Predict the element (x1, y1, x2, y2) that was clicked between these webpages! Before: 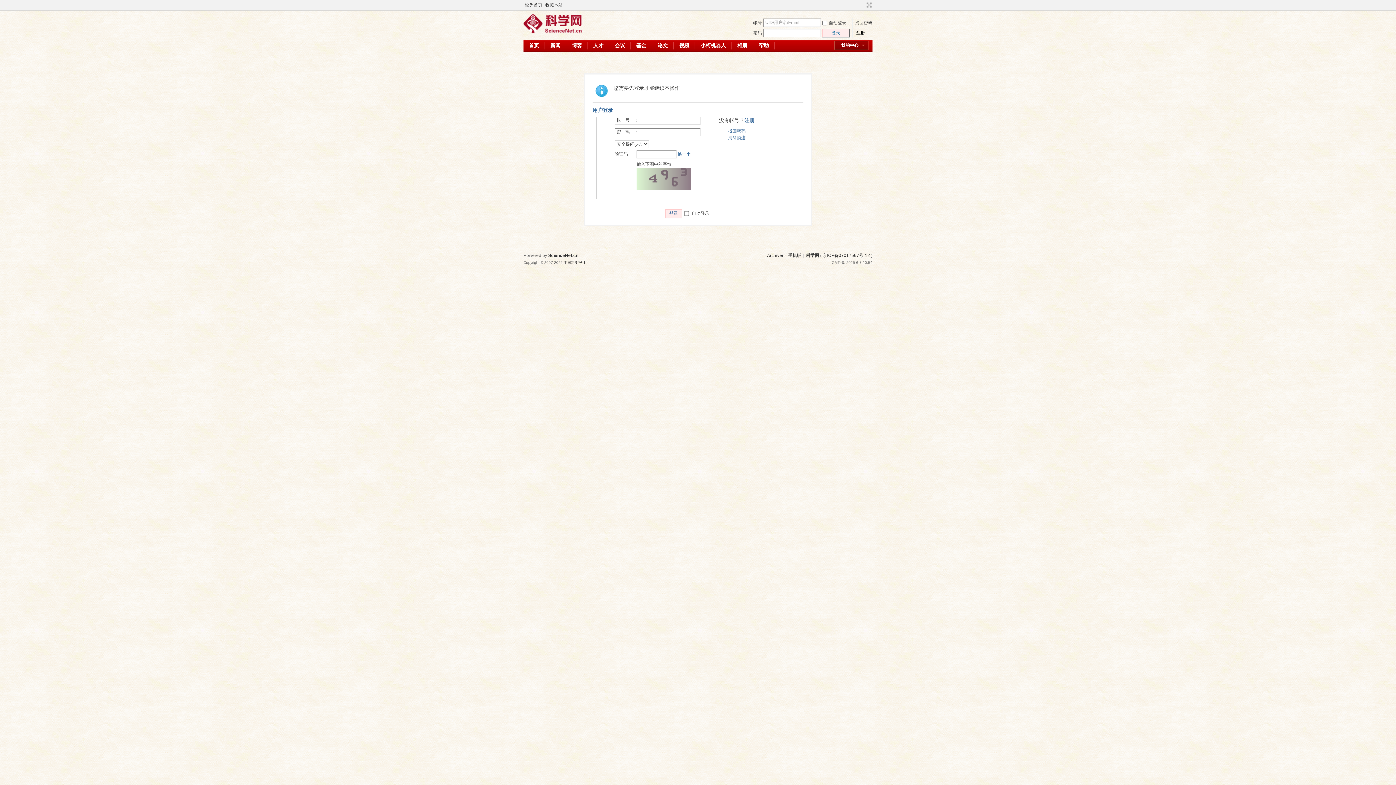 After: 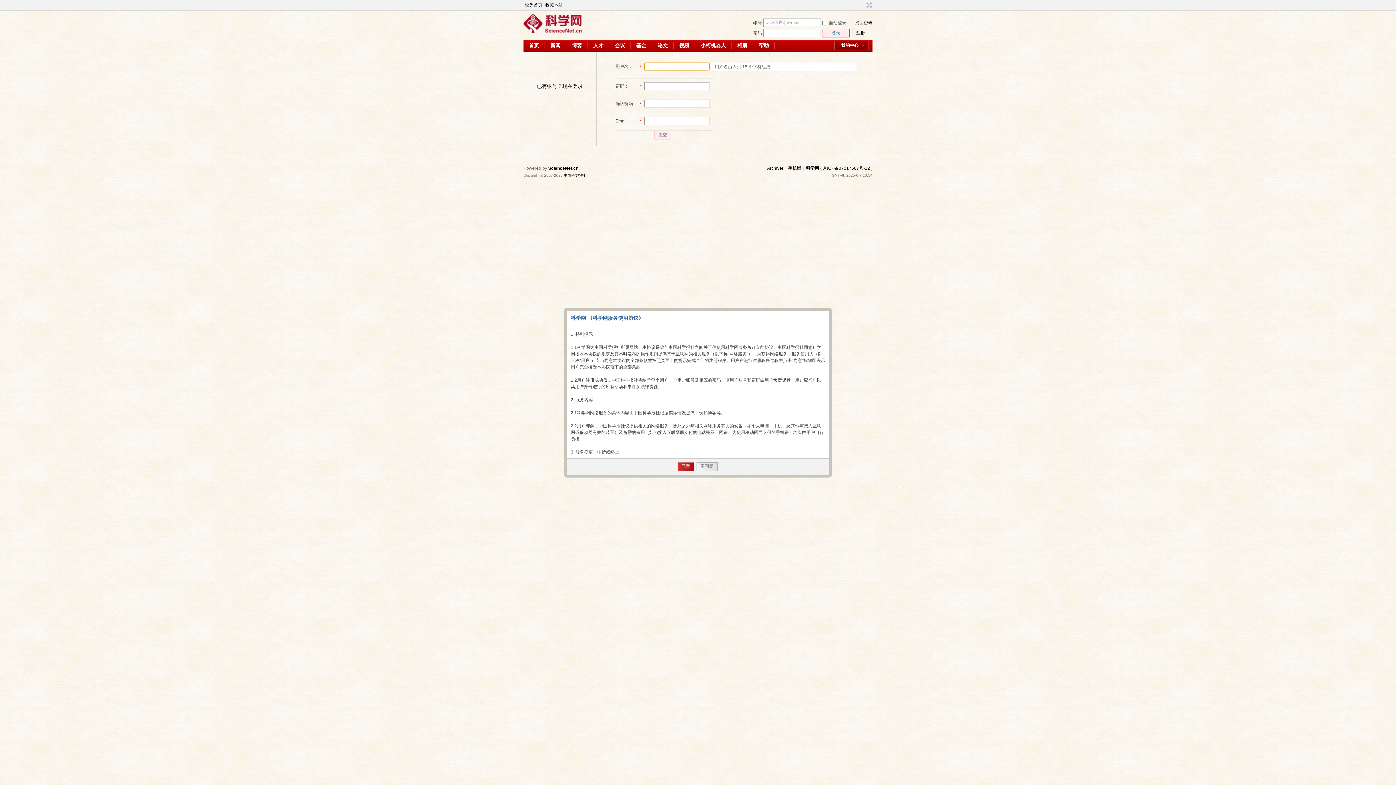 Action: label: 注册 bbox: (856, 30, 865, 35)